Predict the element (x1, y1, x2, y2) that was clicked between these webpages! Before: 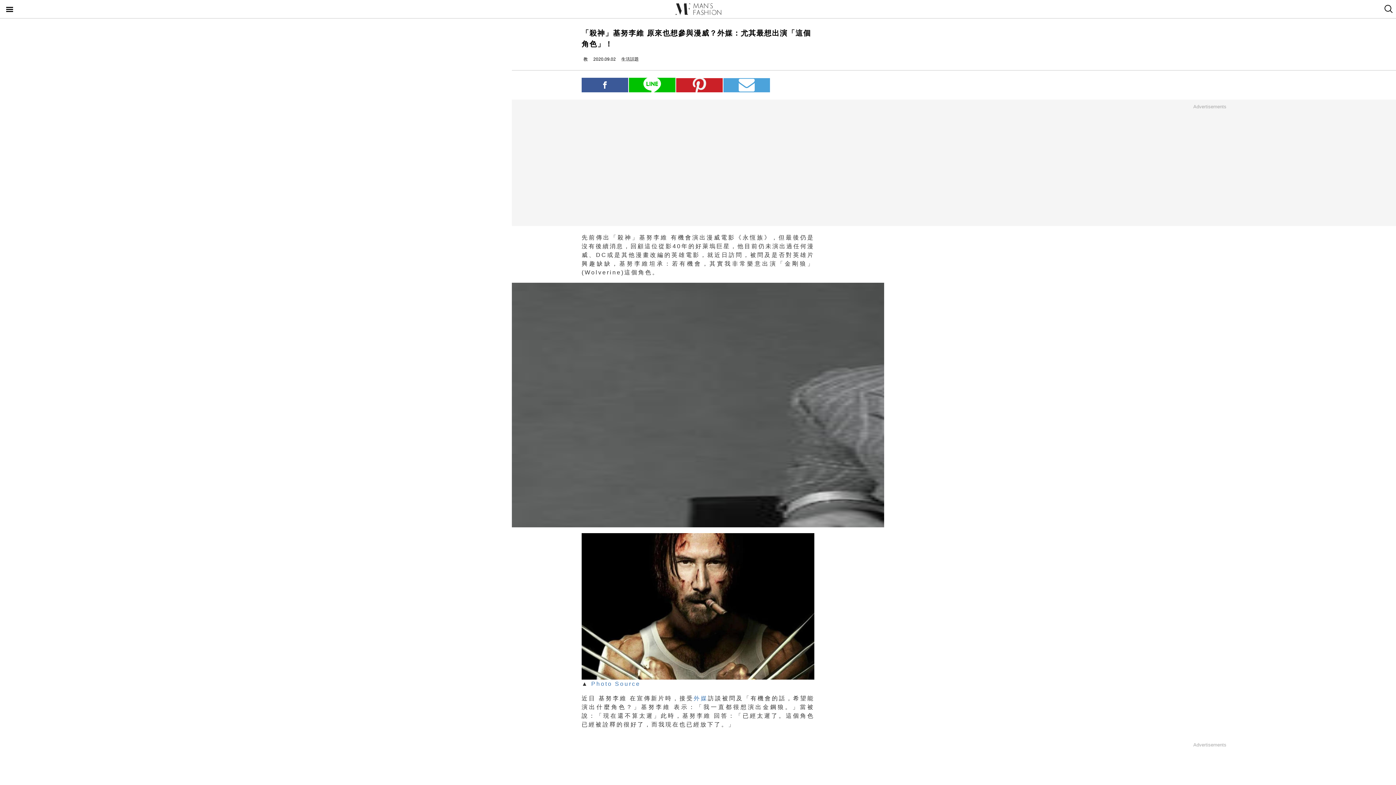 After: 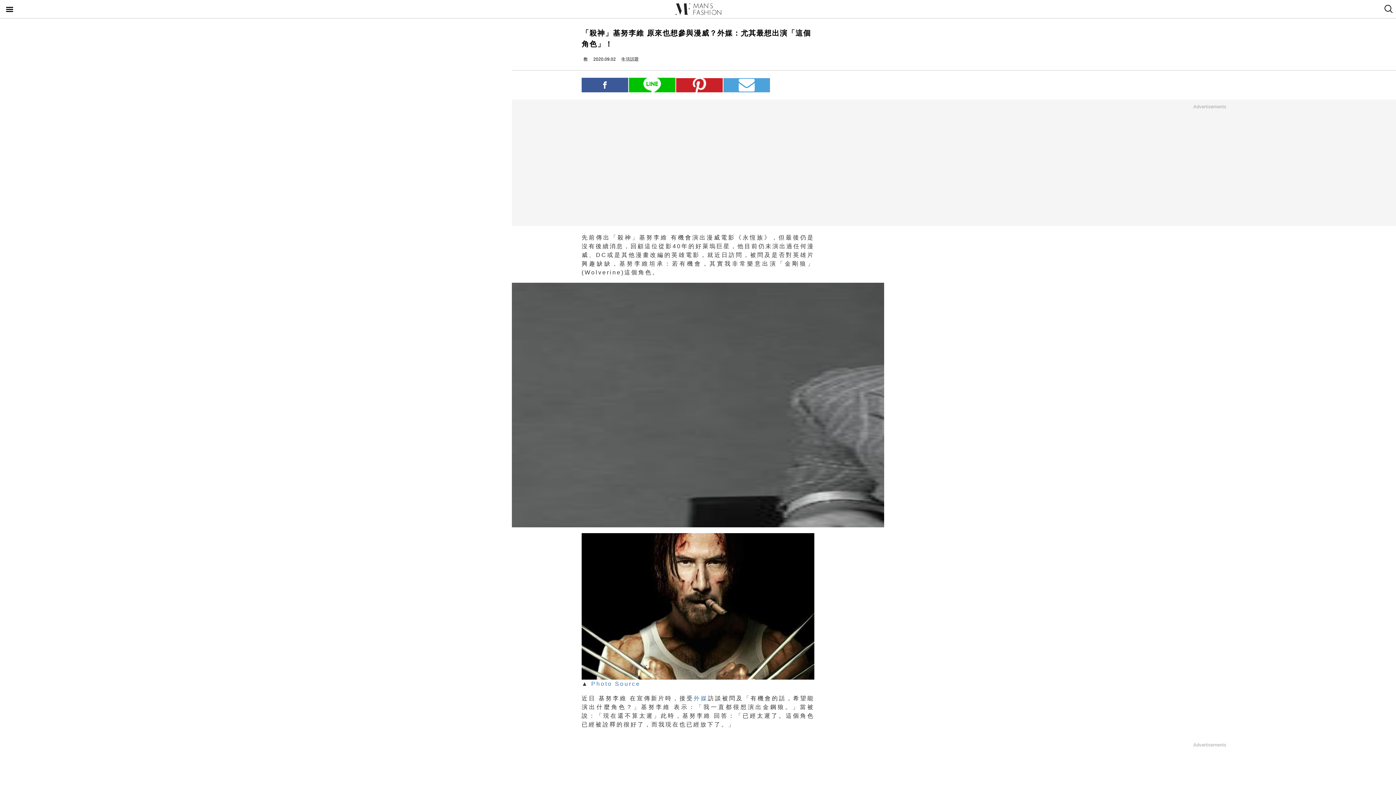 Action: label: email bbox: (723, 78, 770, 92)